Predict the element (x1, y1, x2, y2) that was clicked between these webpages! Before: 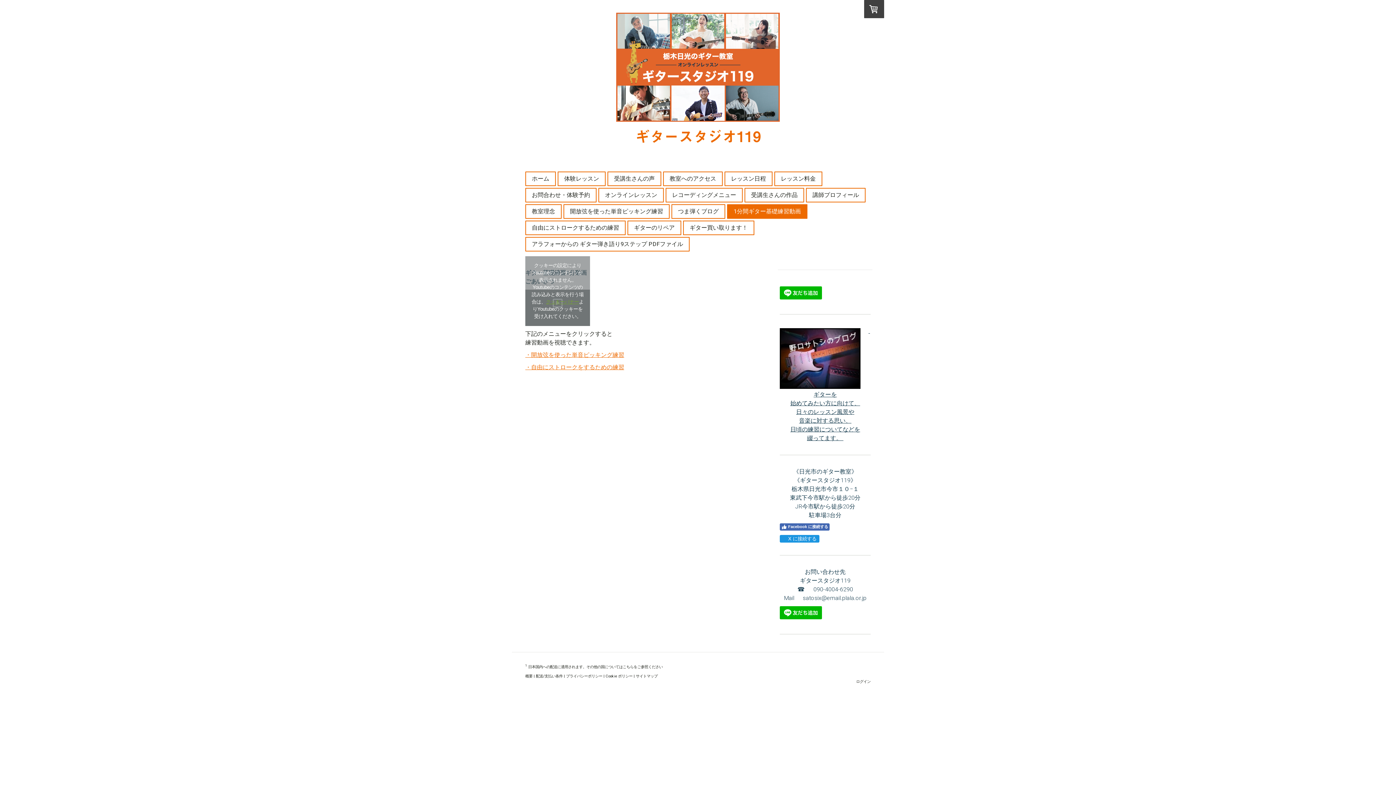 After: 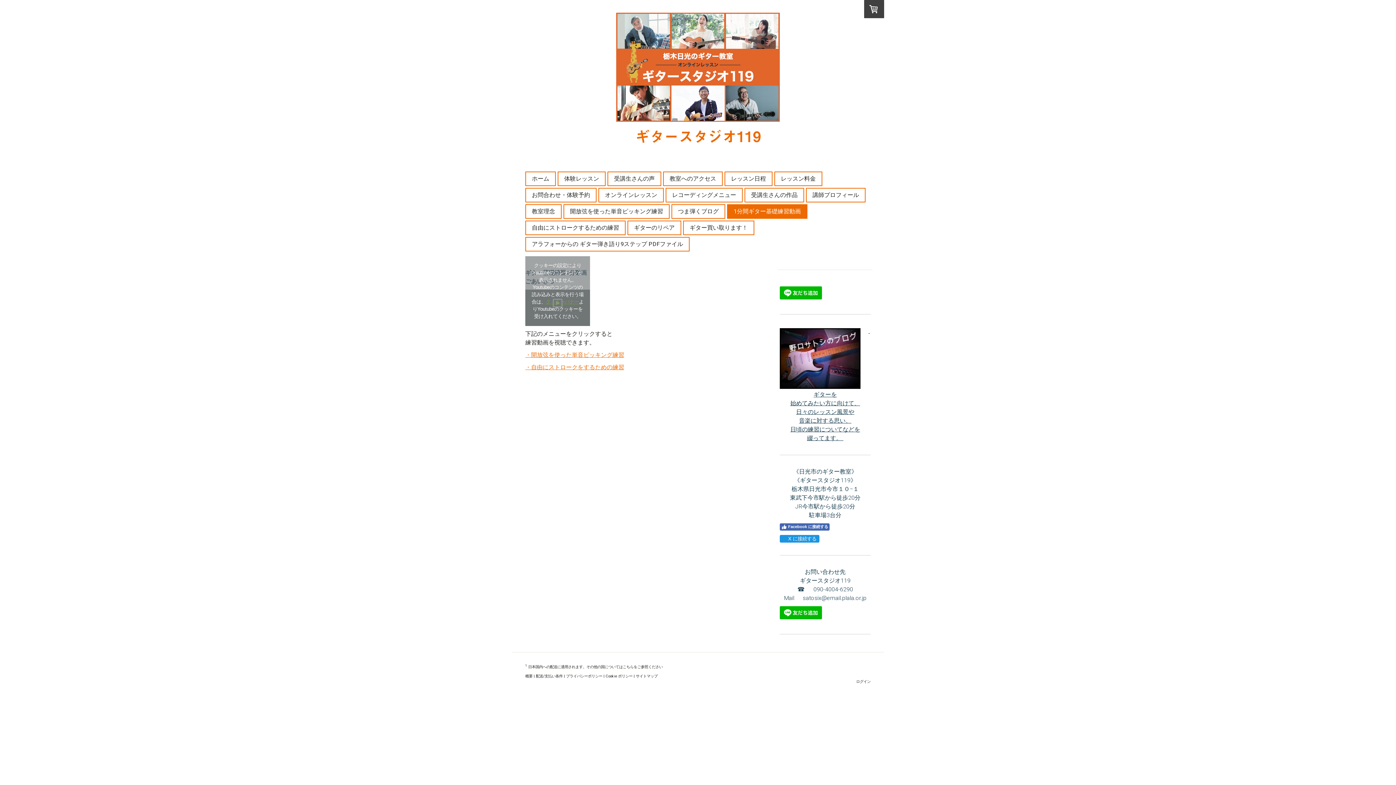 Action: label: 始めてみたい方に向けて、 bbox: (790, 399, 860, 406)